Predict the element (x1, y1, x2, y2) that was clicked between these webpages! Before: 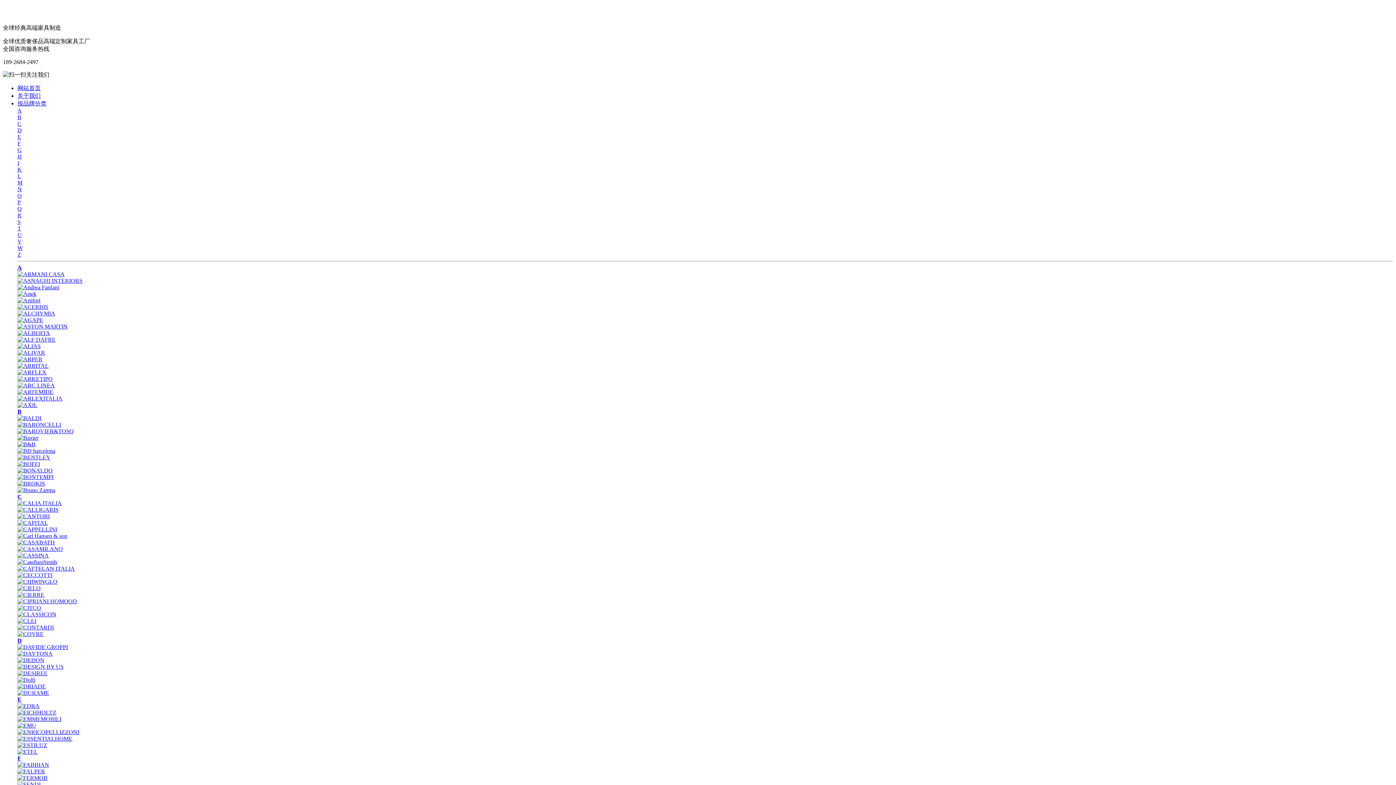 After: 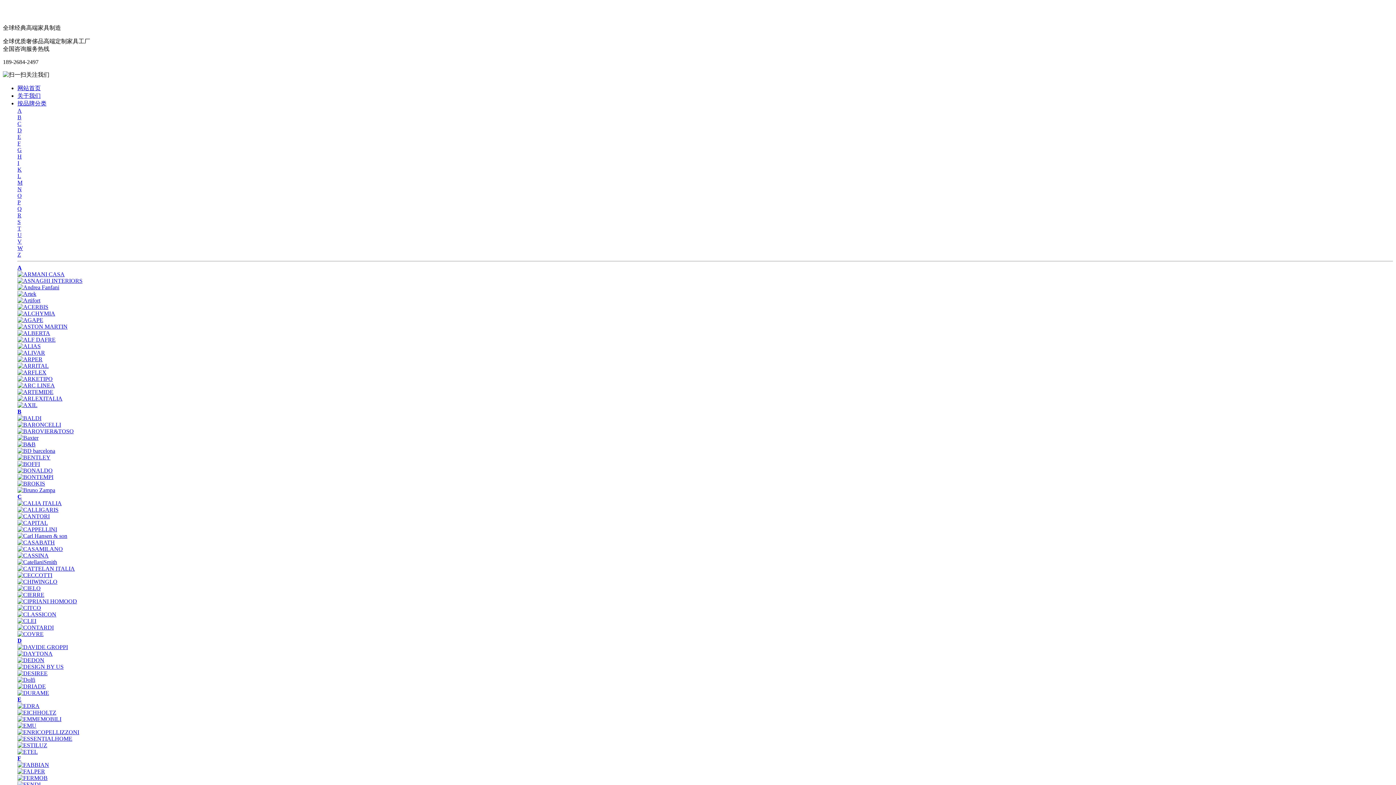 Action: label: K bbox: (17, 166, 21, 172)